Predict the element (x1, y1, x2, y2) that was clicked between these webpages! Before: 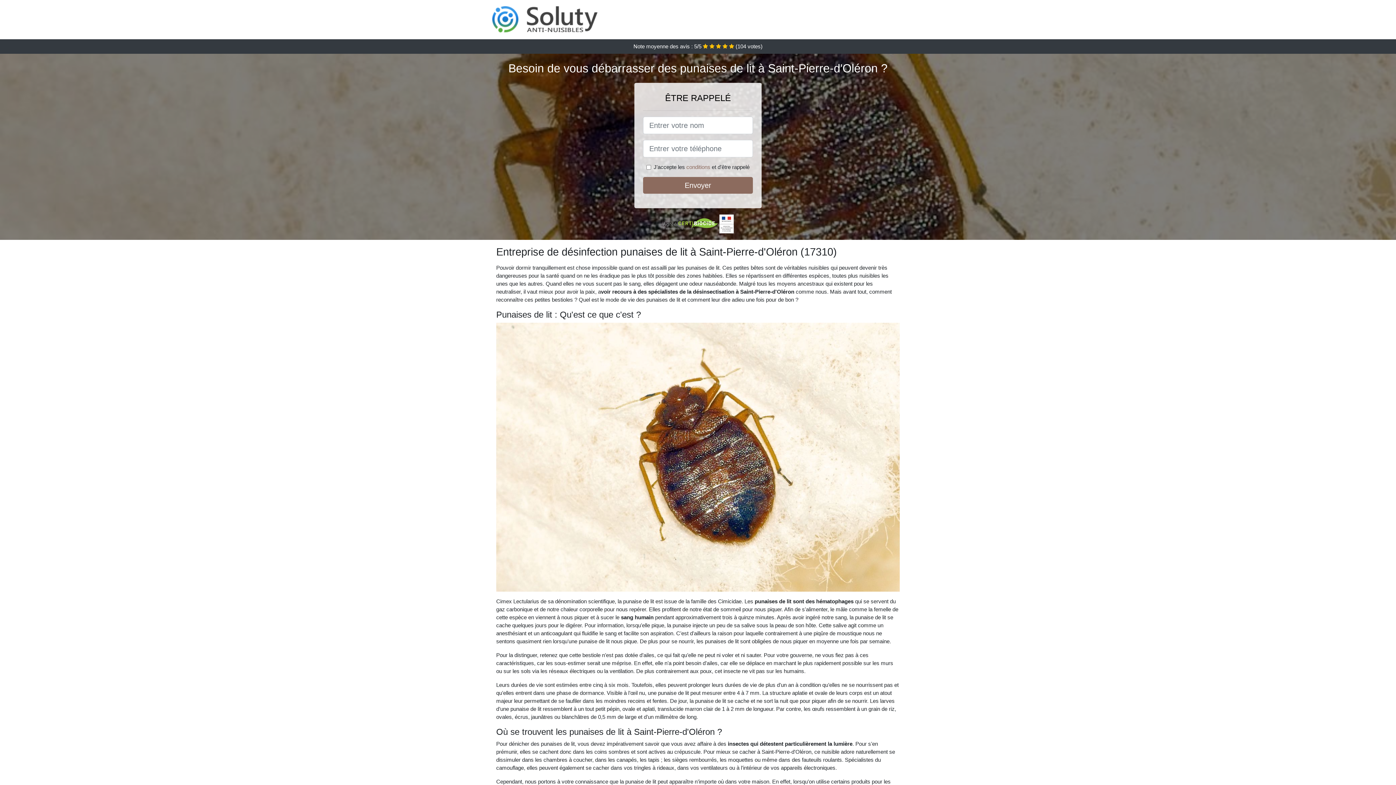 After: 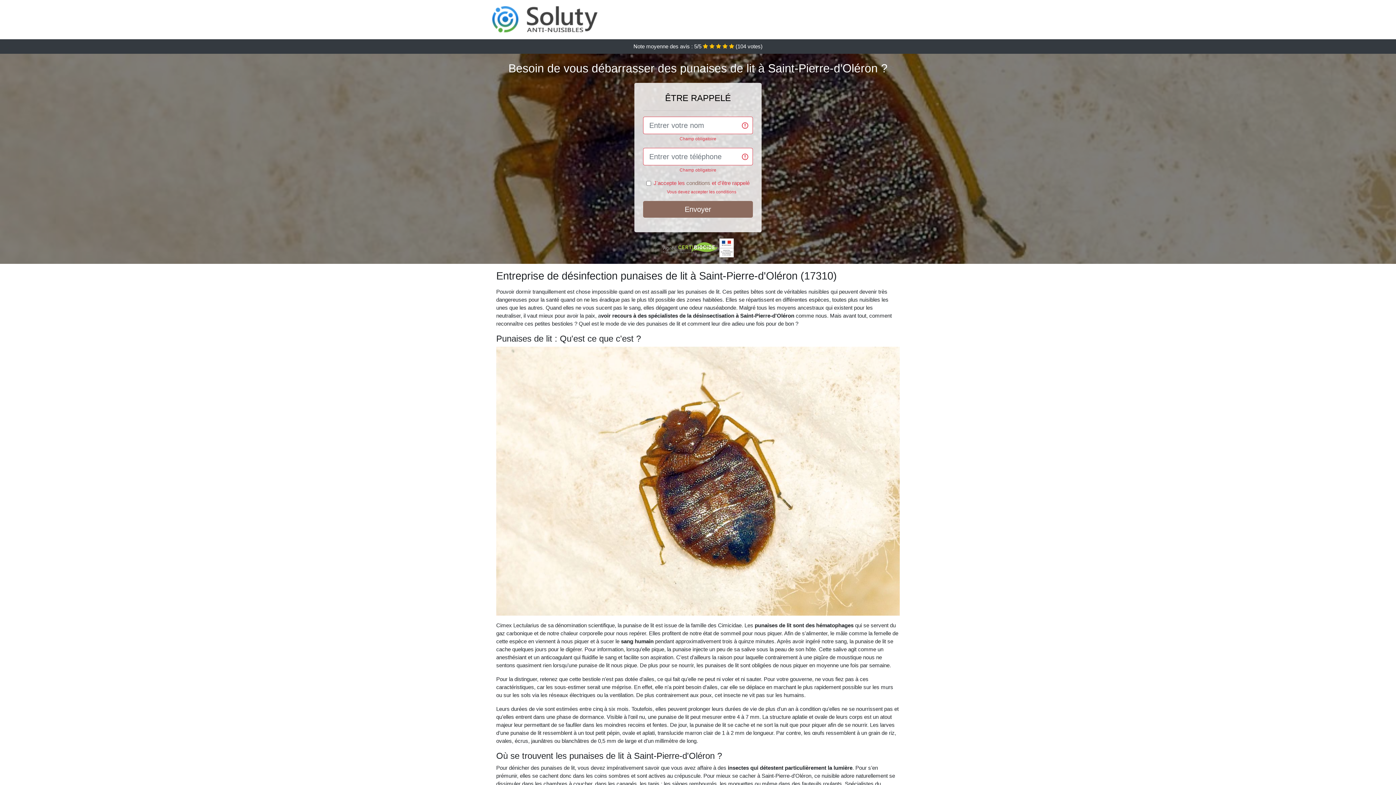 Action: bbox: (643, 177, 753, 193) label: Envoyer